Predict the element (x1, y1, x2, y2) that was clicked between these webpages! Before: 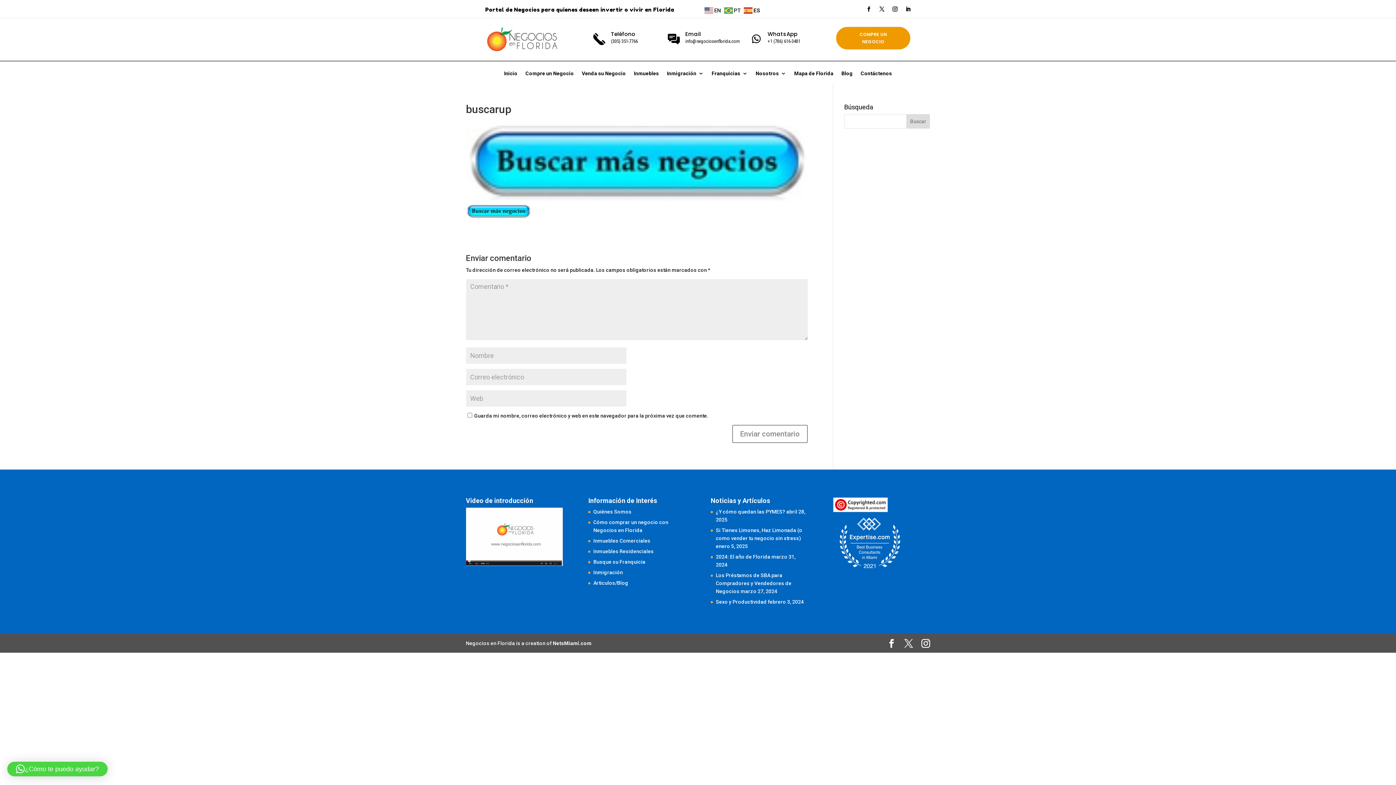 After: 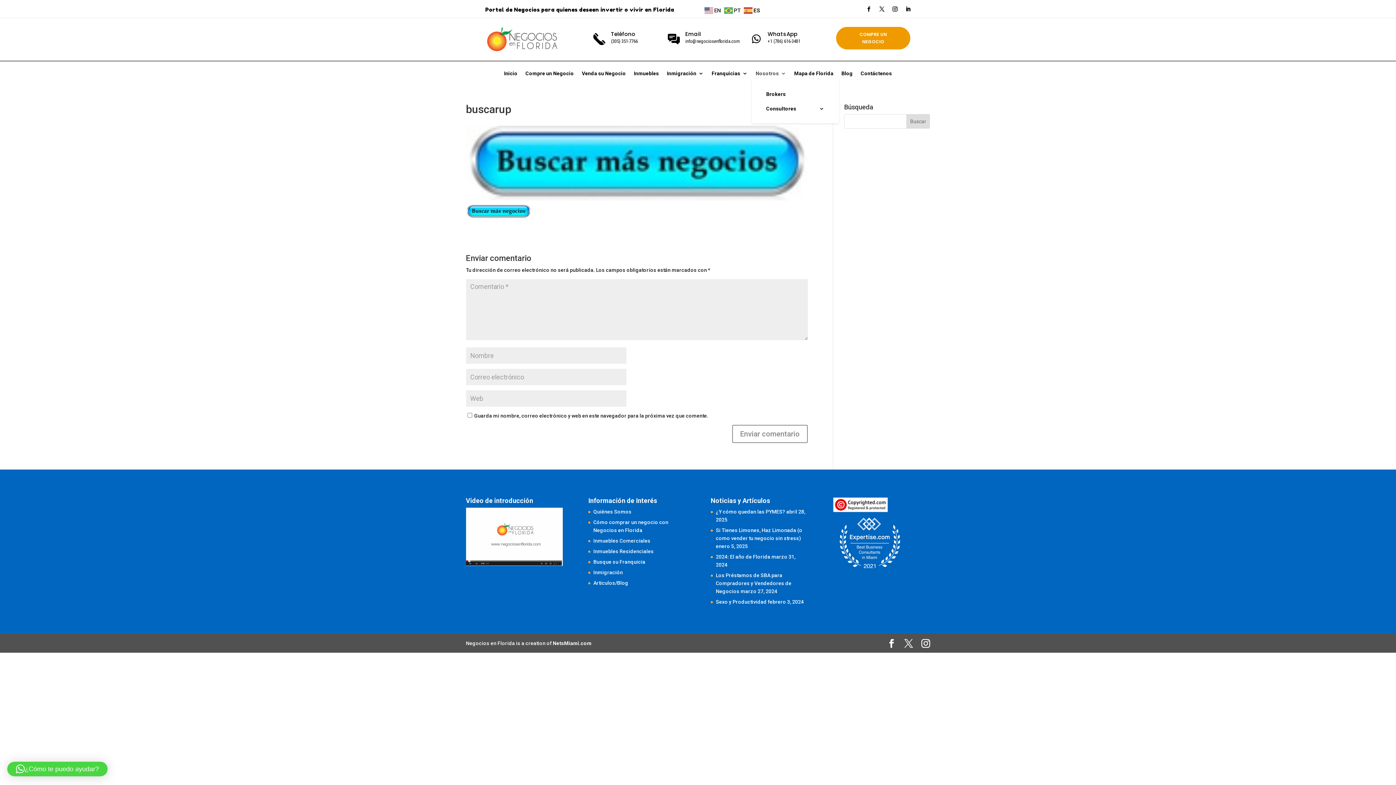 Action: label: Nosotros bbox: (755, 70, 786, 78)